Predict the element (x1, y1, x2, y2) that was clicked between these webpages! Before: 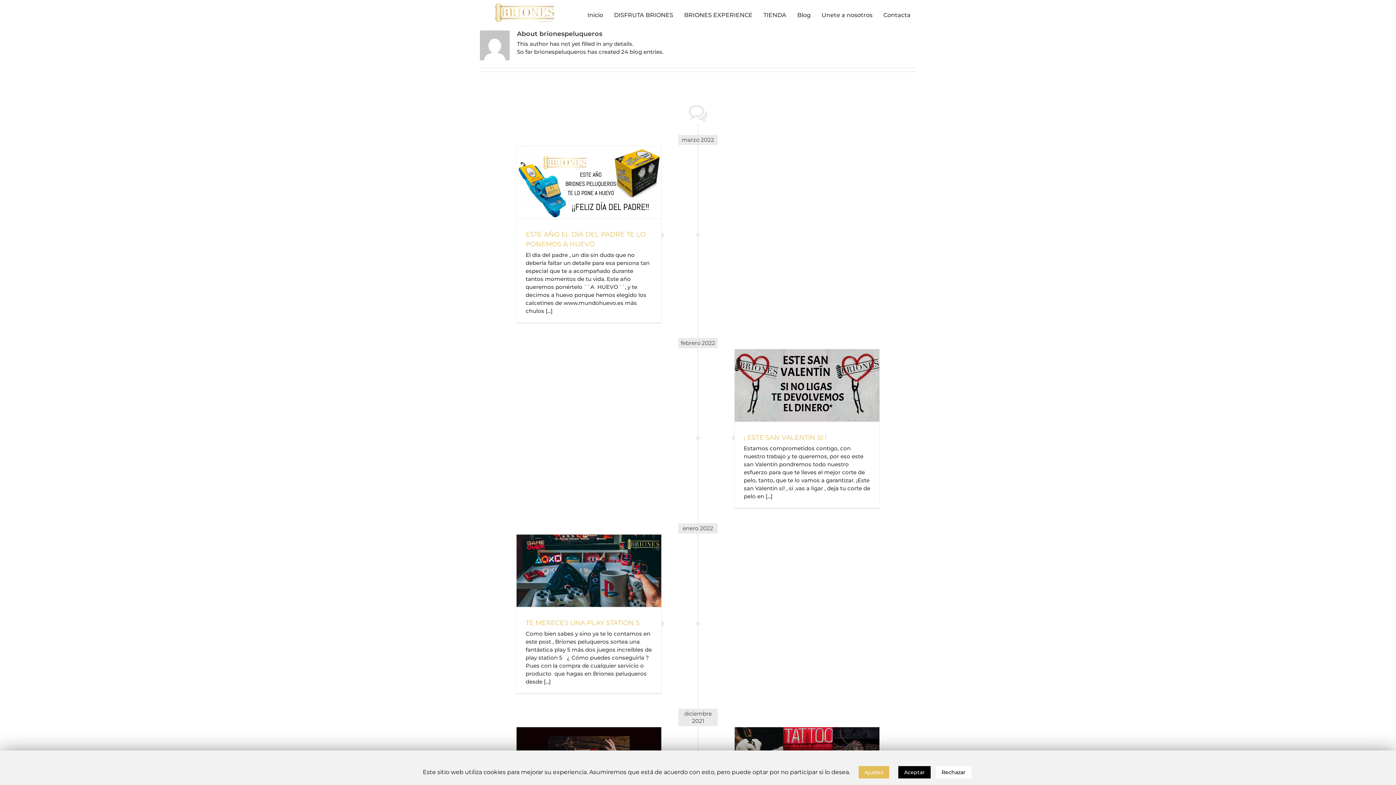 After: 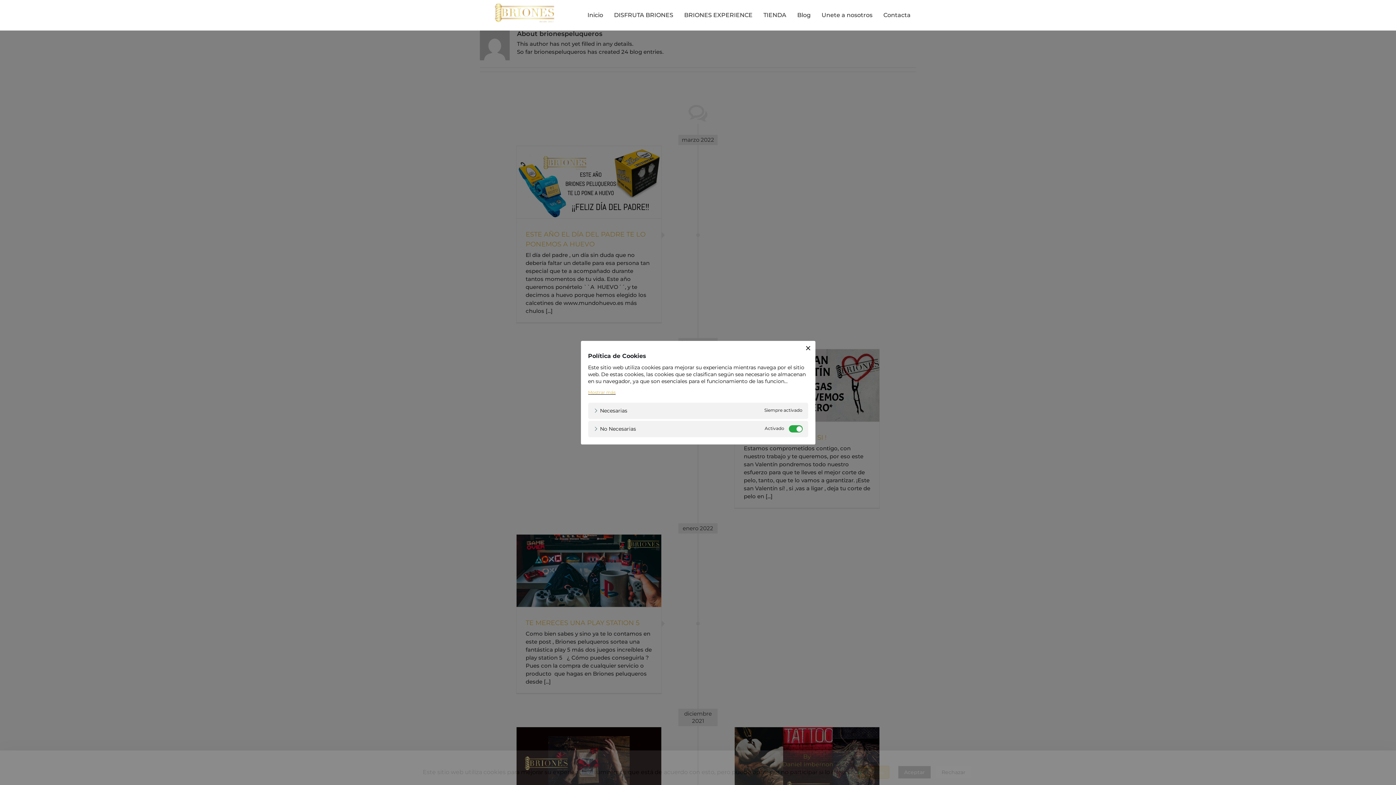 Action: label: Ajustes bbox: (858, 766, 889, 778)